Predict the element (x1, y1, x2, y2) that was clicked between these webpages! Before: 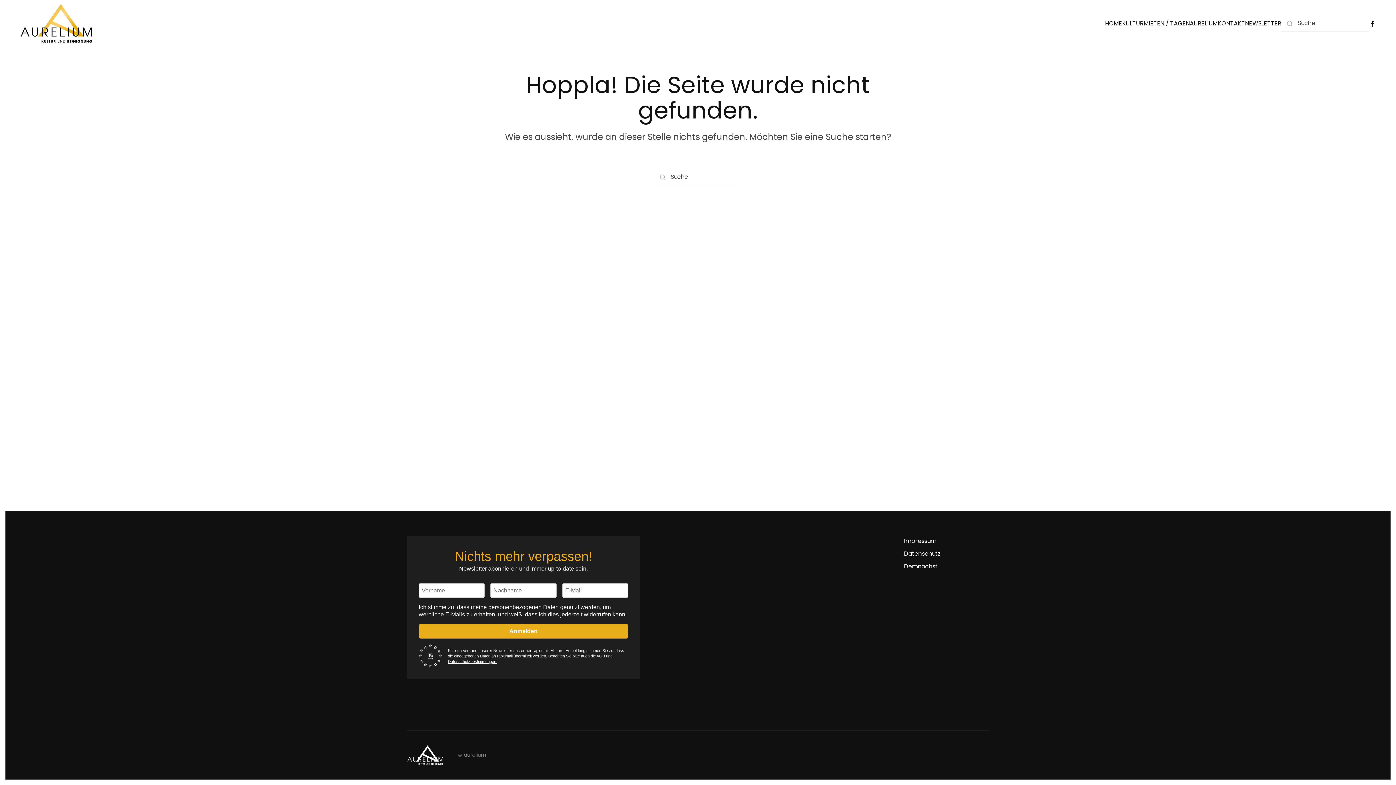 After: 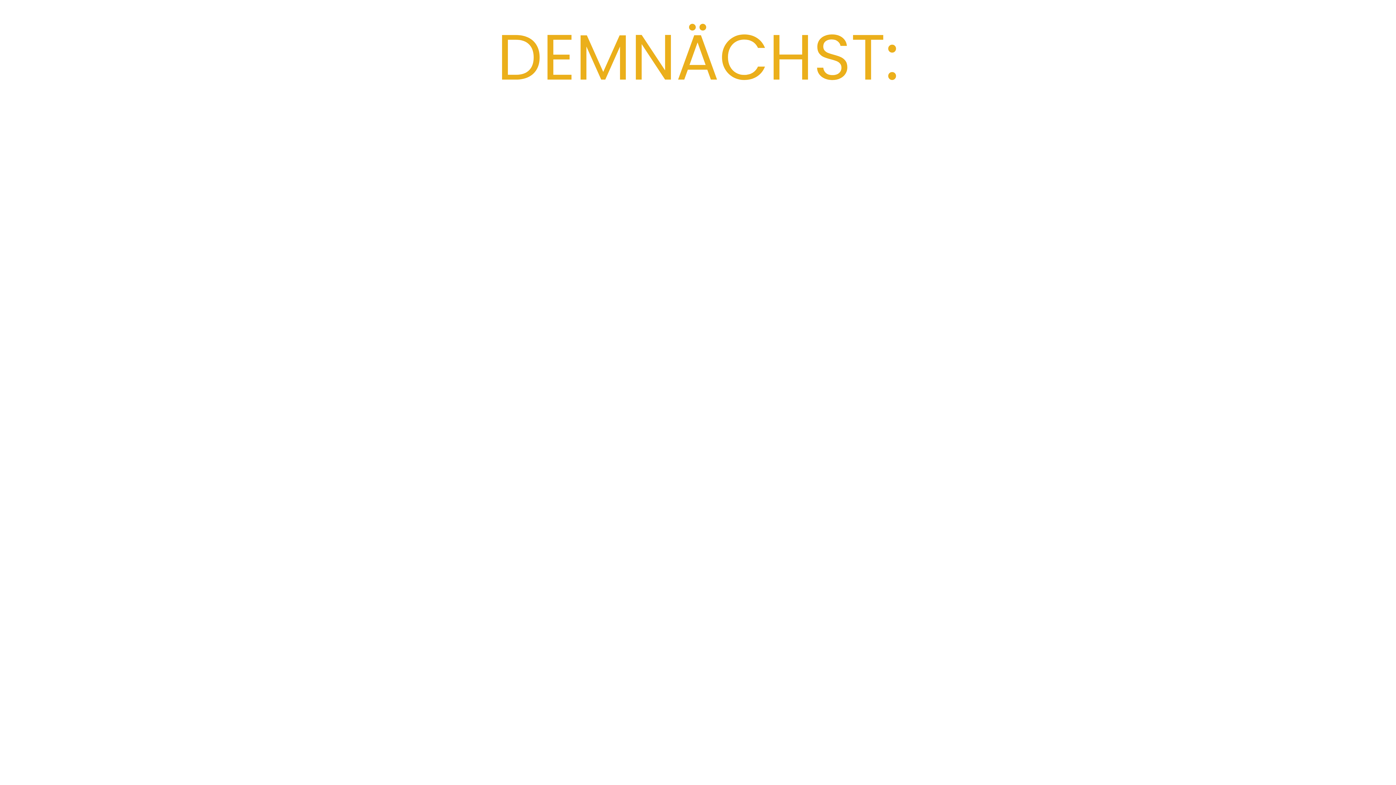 Action: label: Demnächst bbox: (904, 562, 989, 571)